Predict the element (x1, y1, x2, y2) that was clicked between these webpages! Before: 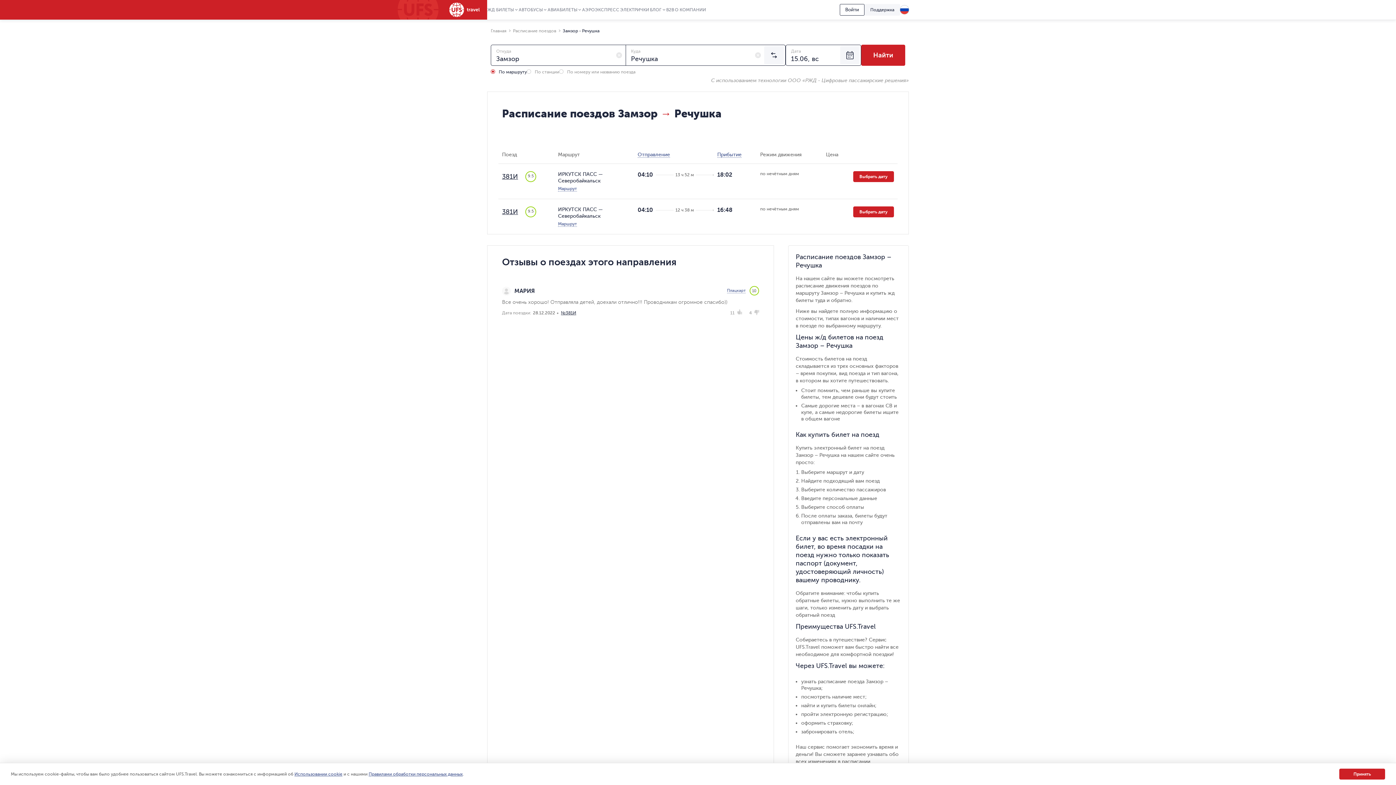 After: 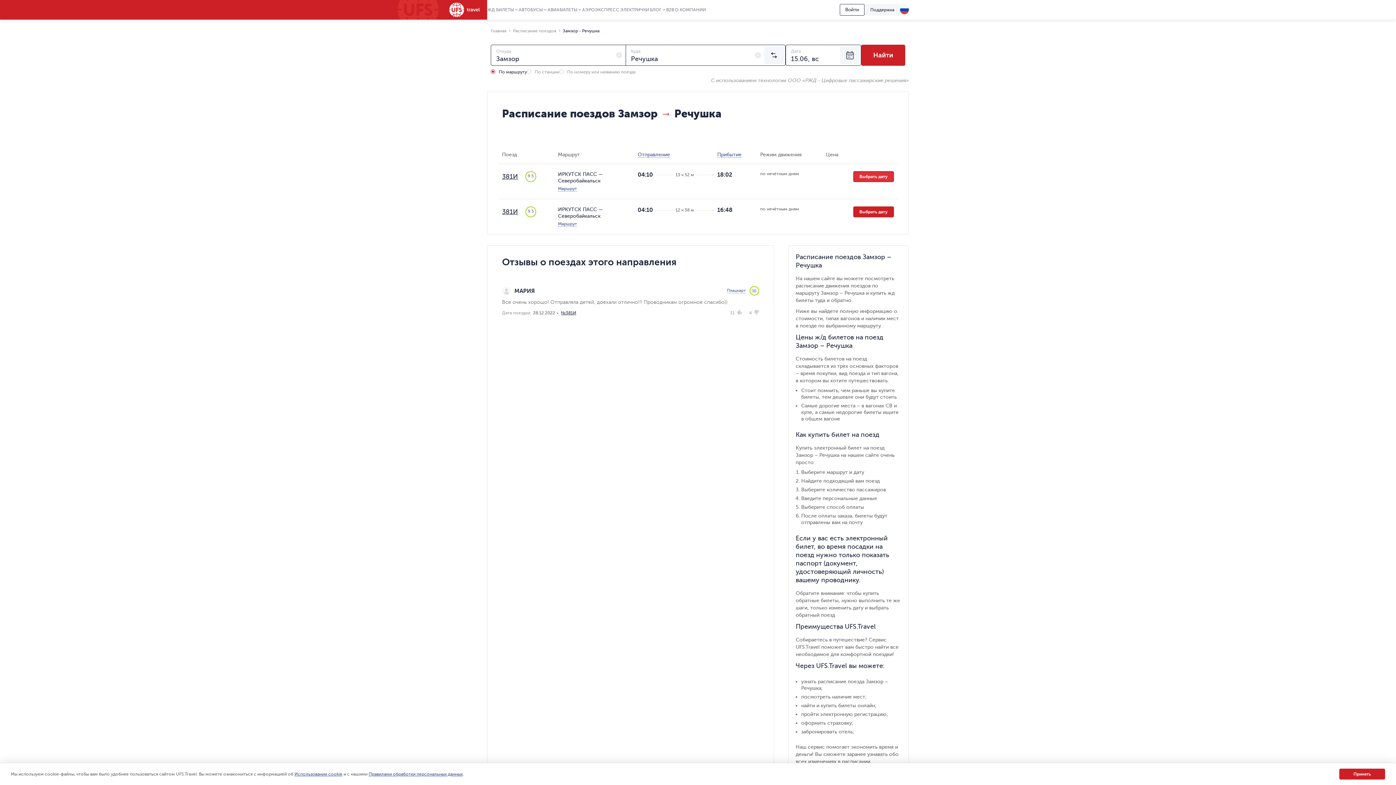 Action: bbox: (853, 171, 894, 182) label: Выбрать дату